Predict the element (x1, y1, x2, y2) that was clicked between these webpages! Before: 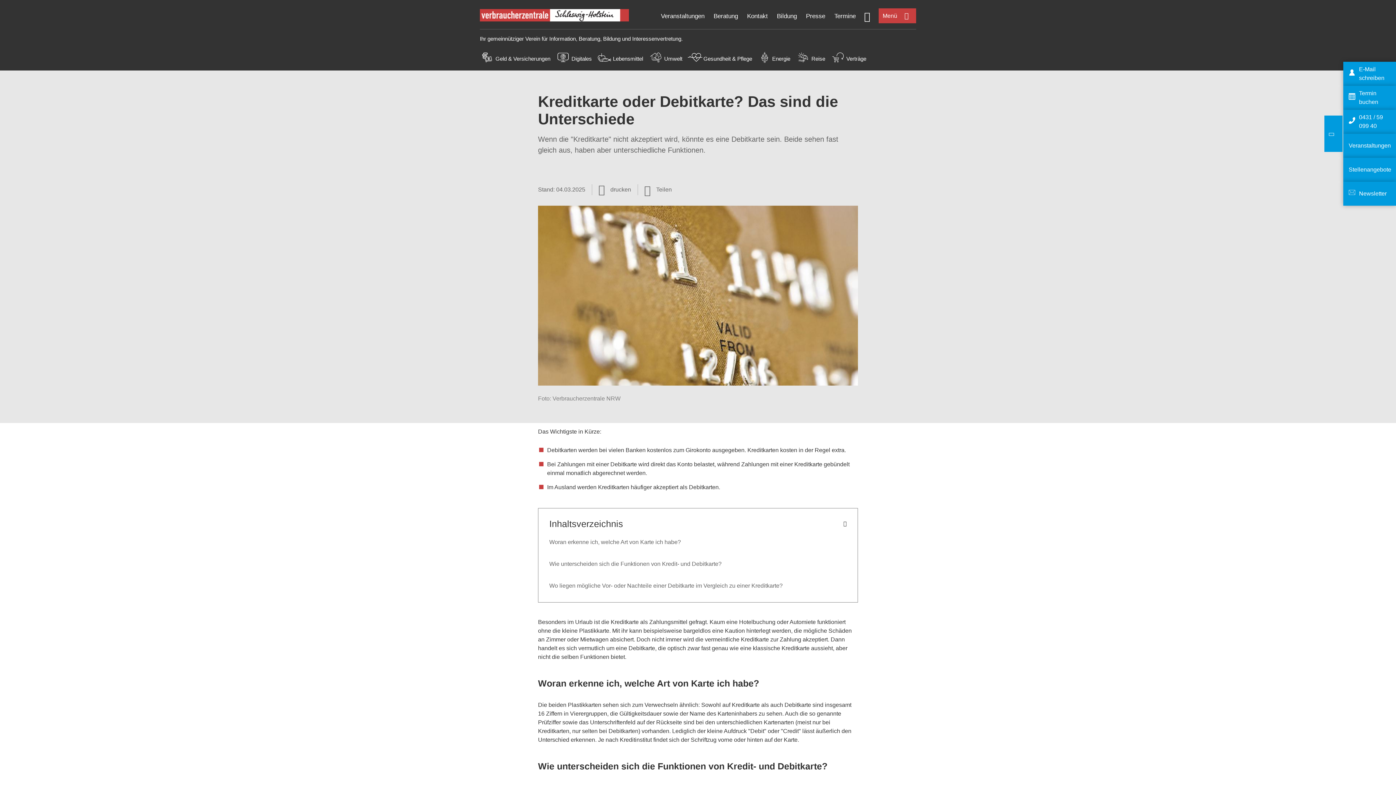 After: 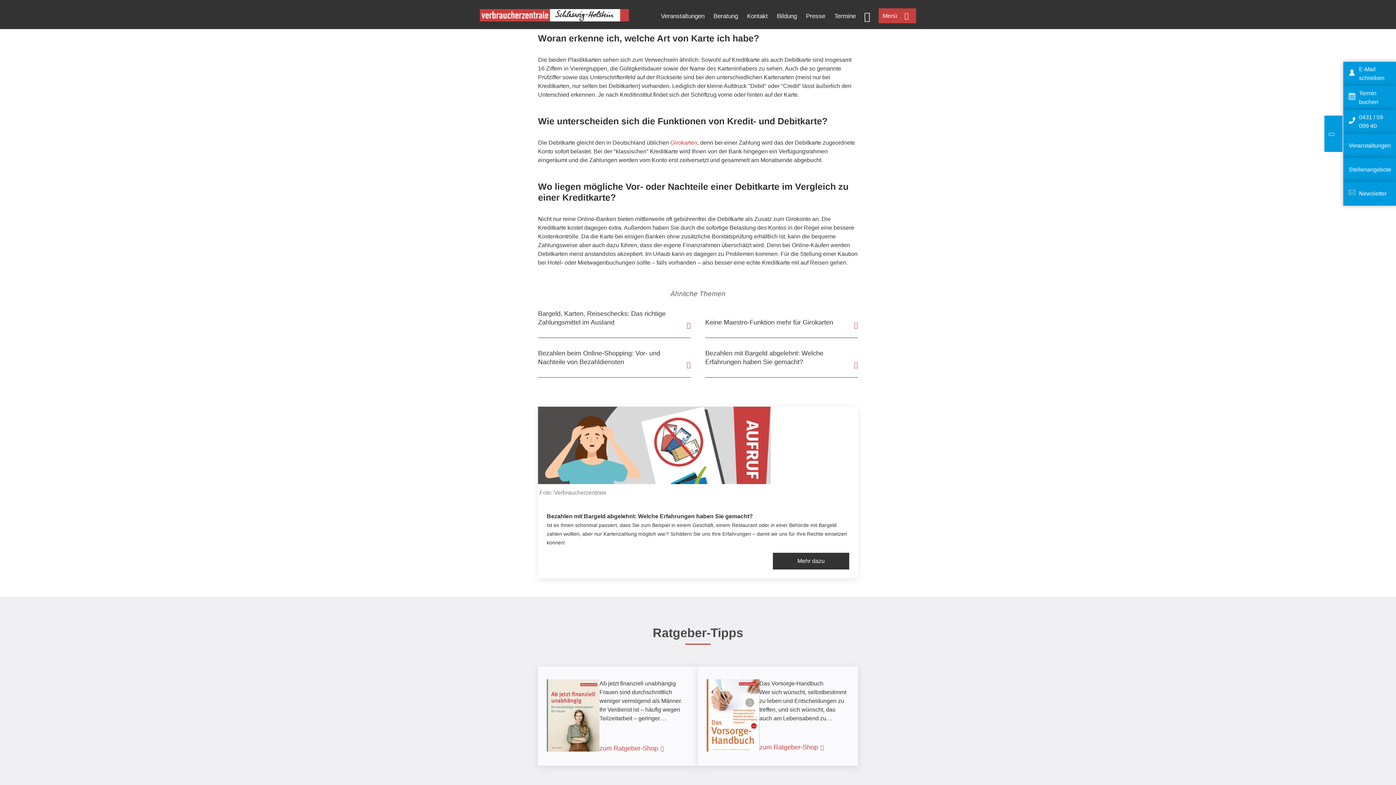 Action: bbox: (549, 539, 681, 545) label: Woran erkenne ich, welche Art von Karte ich habe?